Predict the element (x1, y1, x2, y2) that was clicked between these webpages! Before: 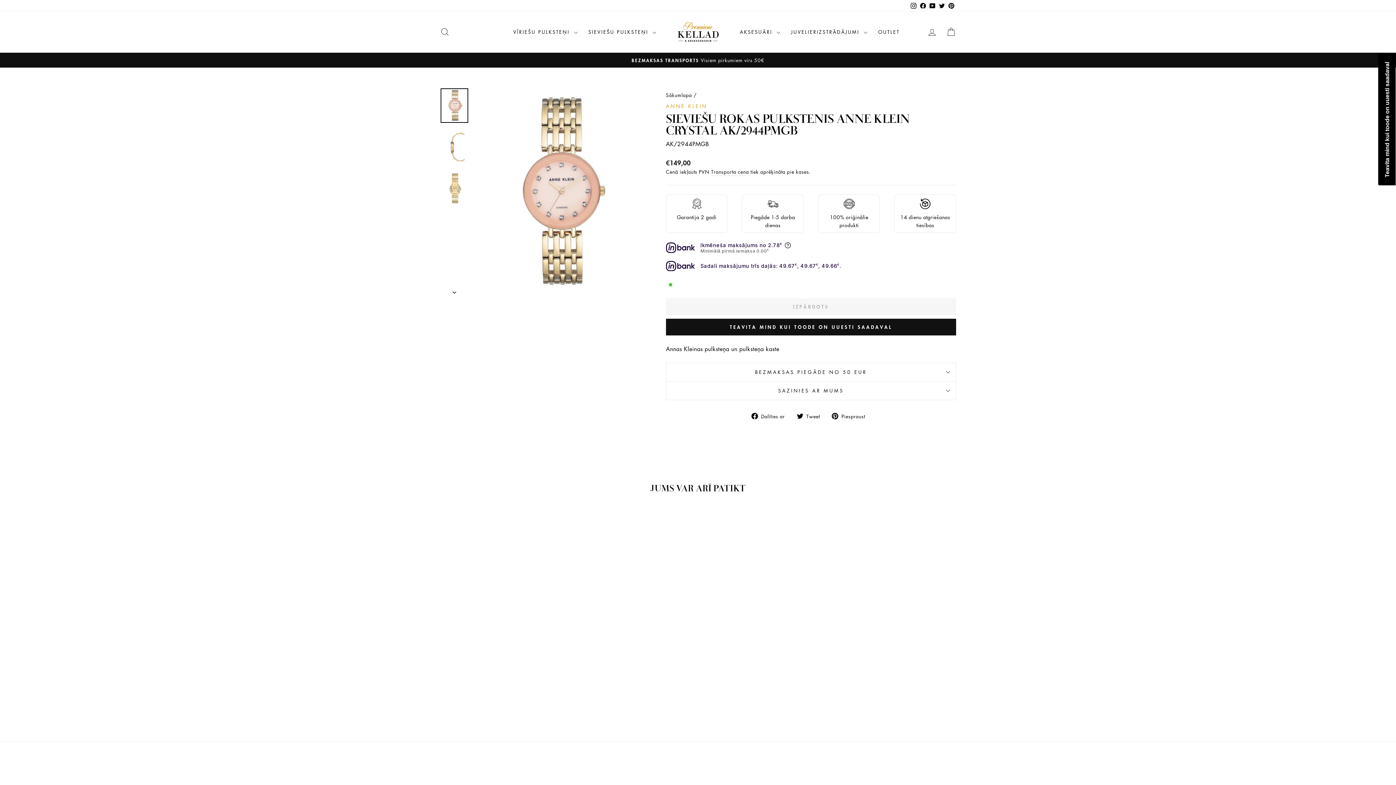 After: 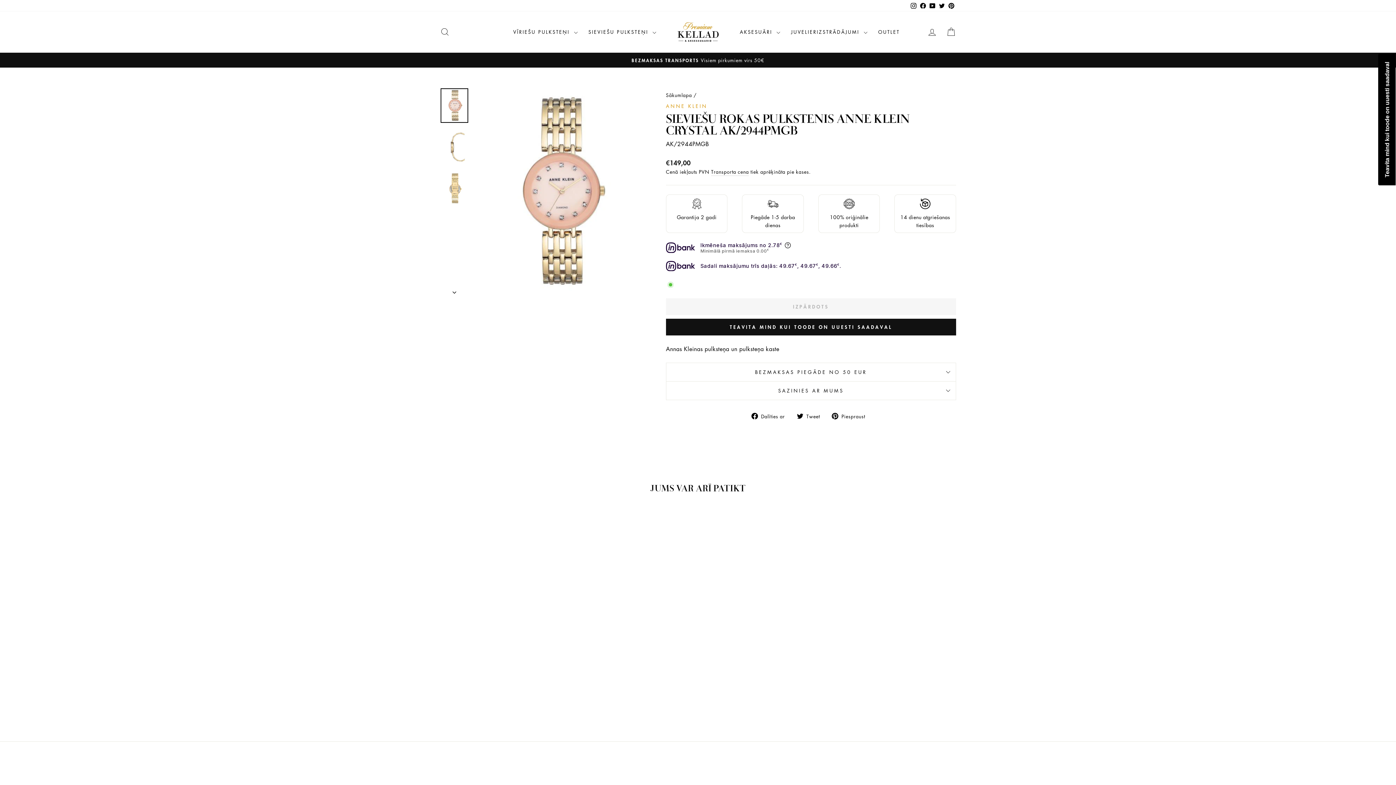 Action: bbox: (440, 88, 468, 122)